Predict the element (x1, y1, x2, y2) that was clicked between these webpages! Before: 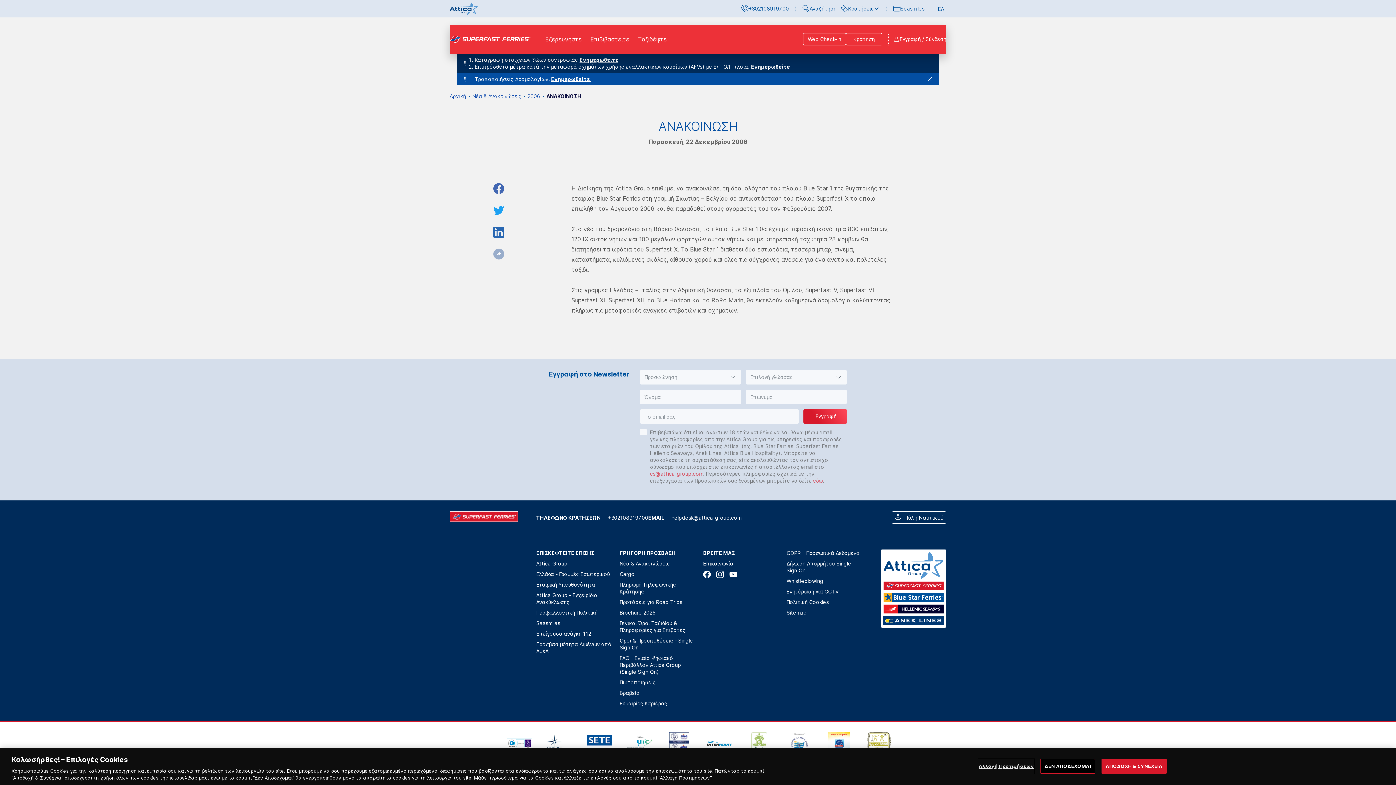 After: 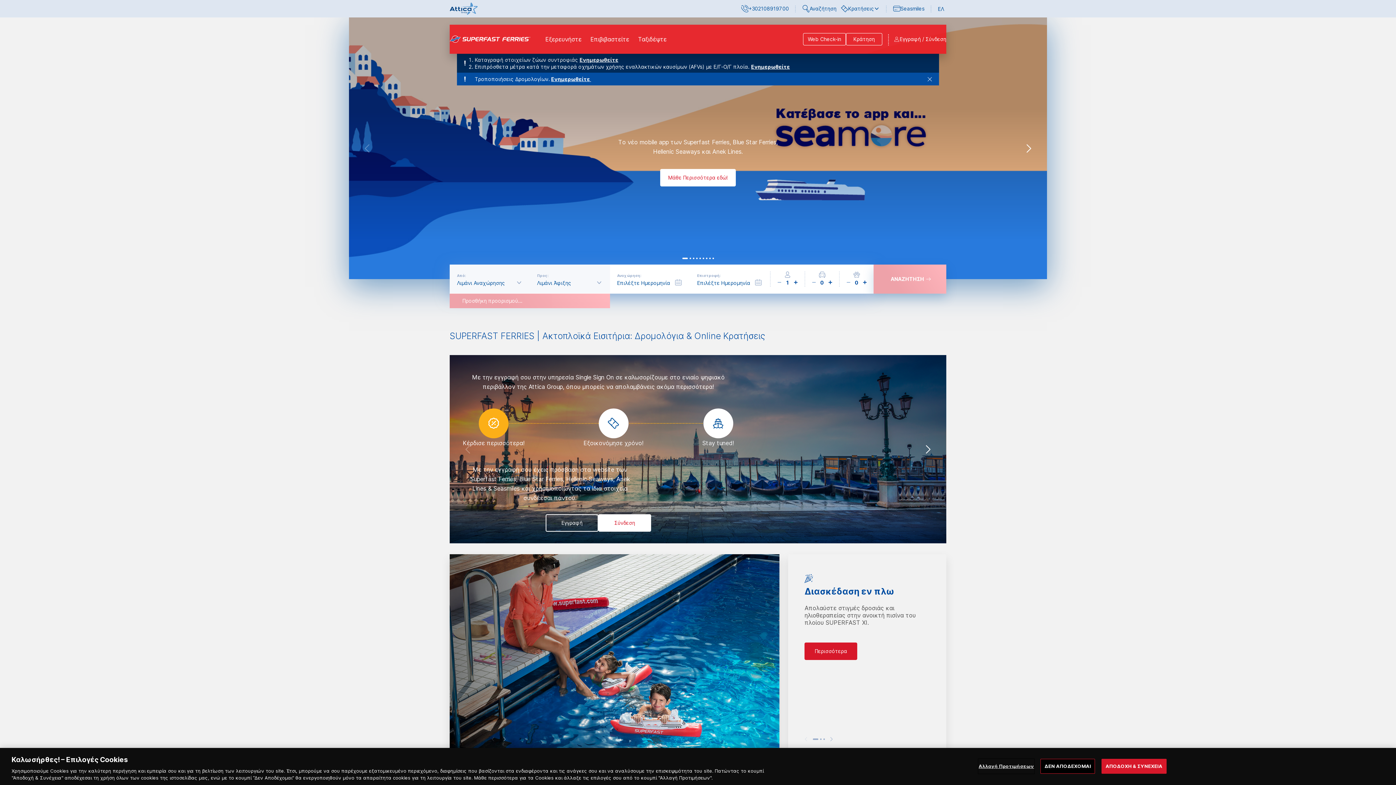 Action: label: Αρχική bbox: (449, 93, 466, 99)